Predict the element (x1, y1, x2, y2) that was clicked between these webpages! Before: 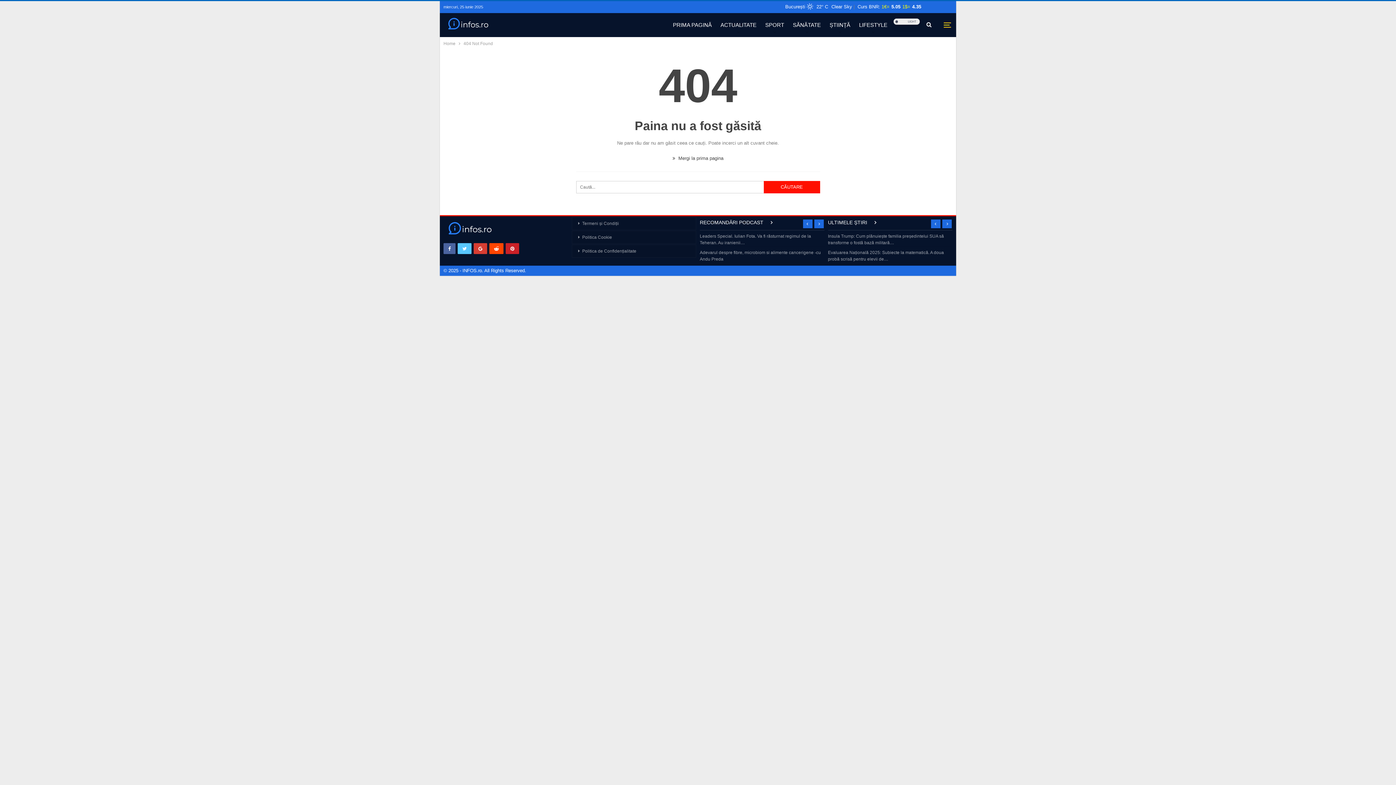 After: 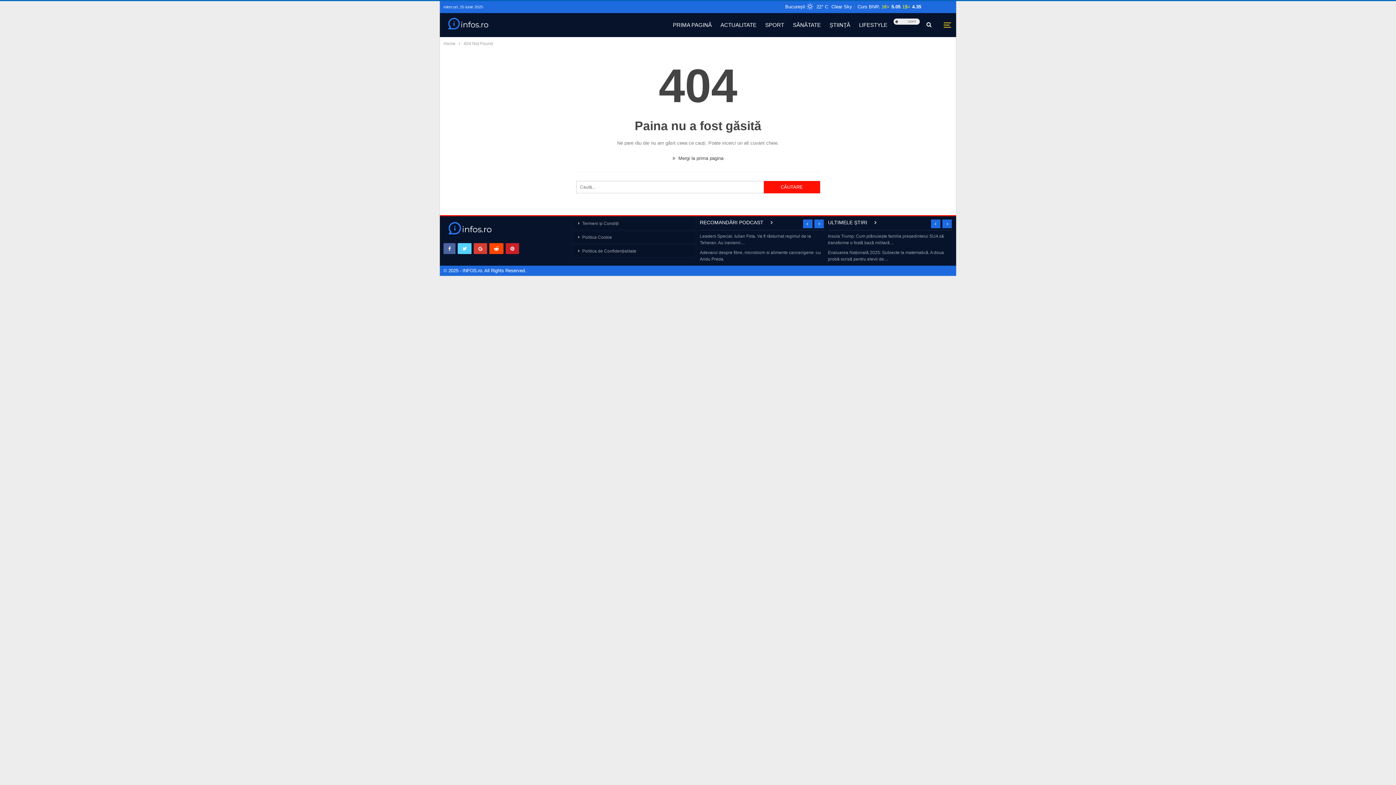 Action: bbox: (457, 243, 471, 254)